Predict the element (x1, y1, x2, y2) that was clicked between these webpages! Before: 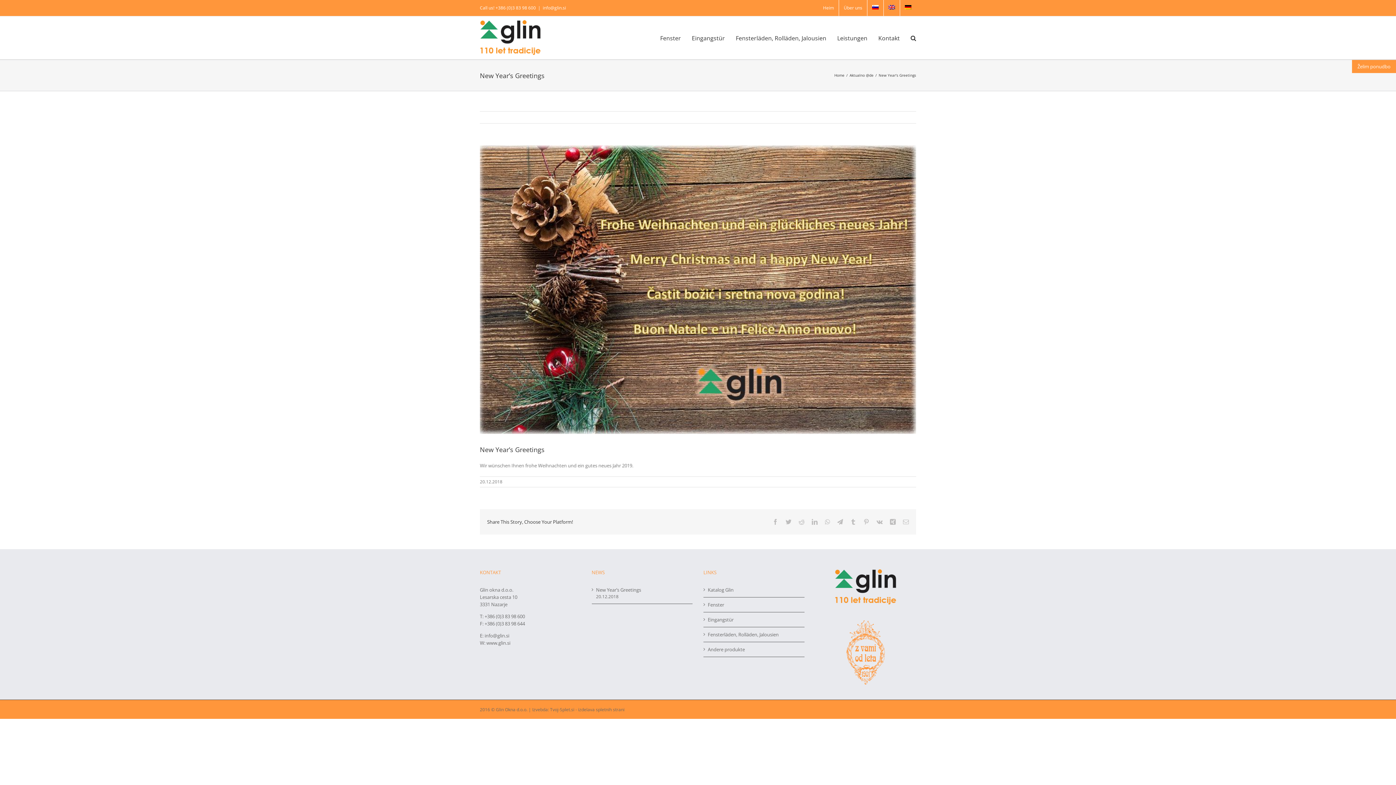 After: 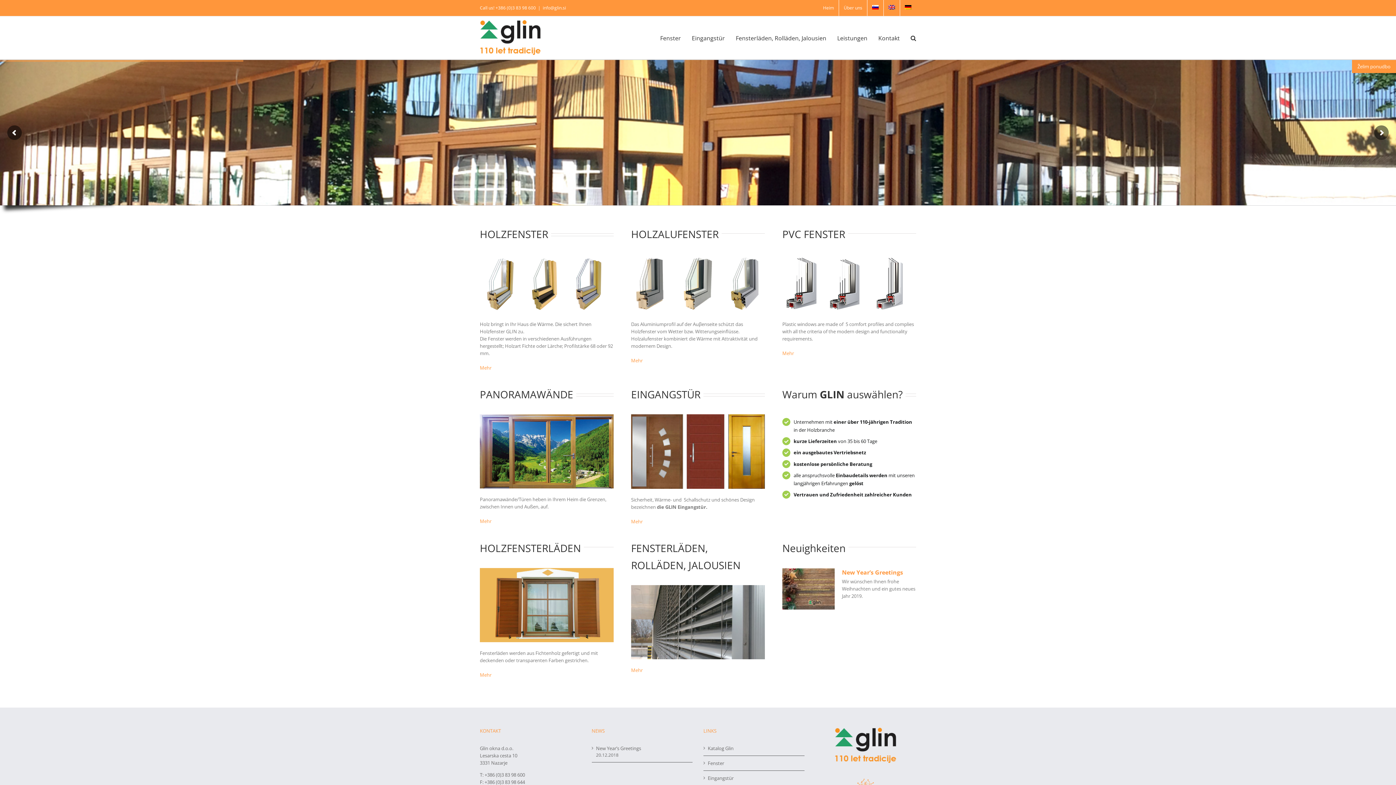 Action: label: Home bbox: (834, 72, 844, 77)